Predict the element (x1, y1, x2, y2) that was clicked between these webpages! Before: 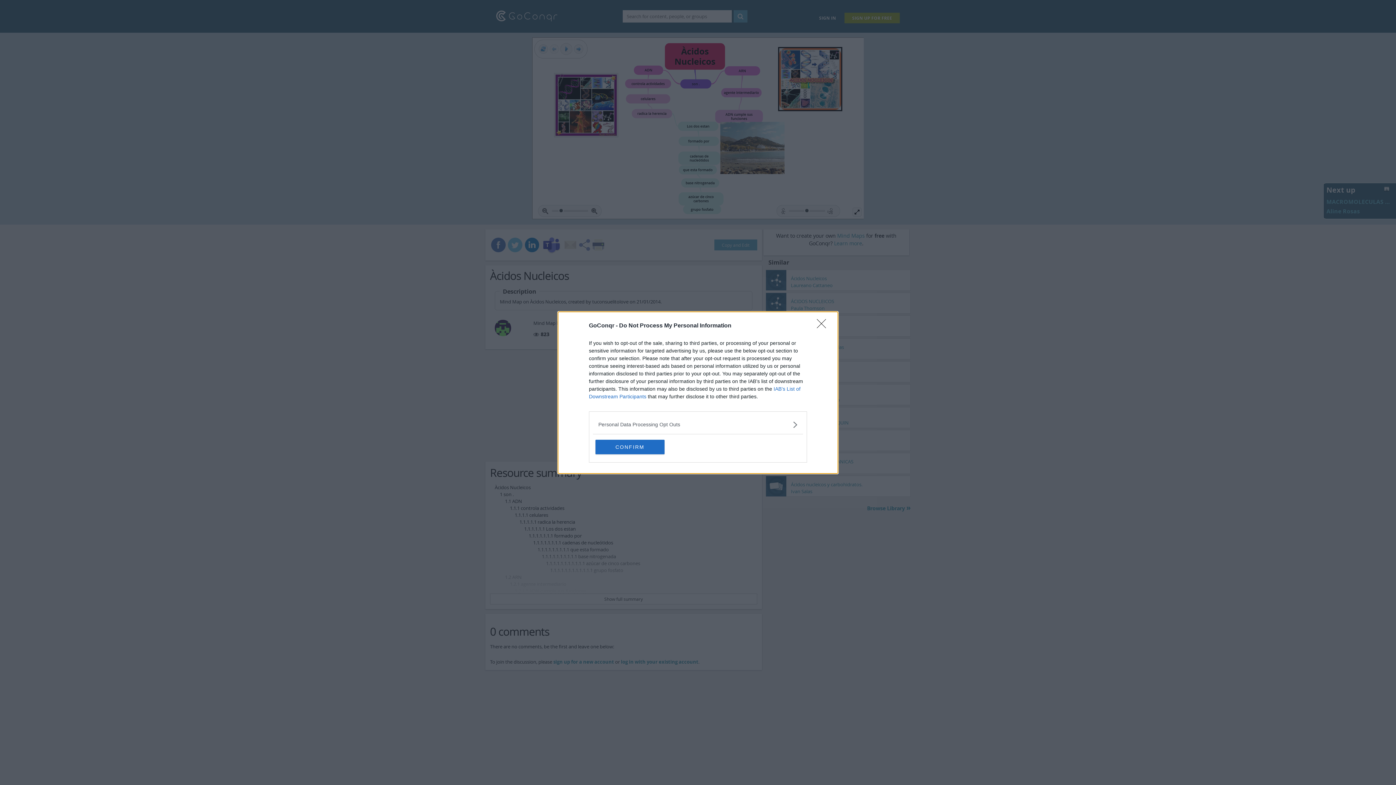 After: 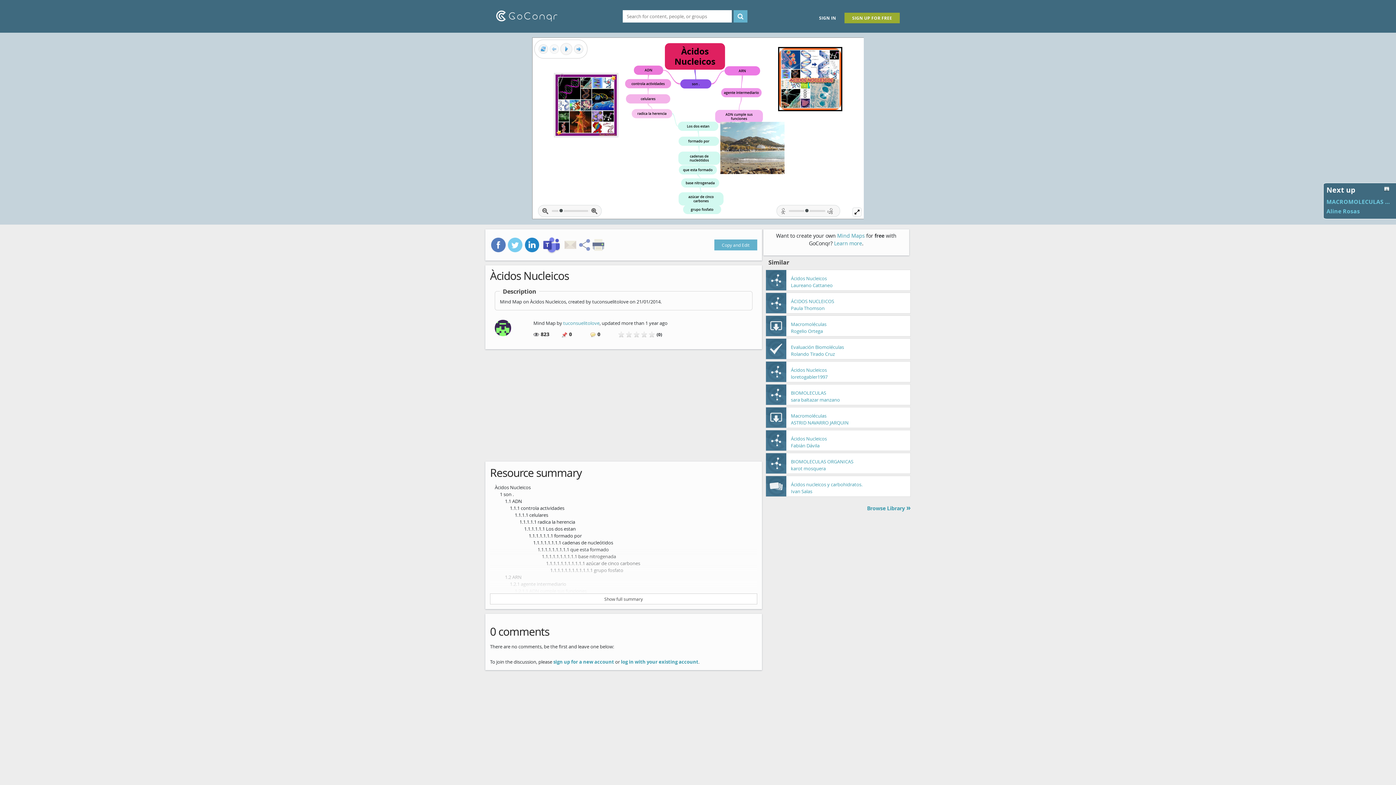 Action: label: CONFIRM bbox: (595, 439, 664, 454)